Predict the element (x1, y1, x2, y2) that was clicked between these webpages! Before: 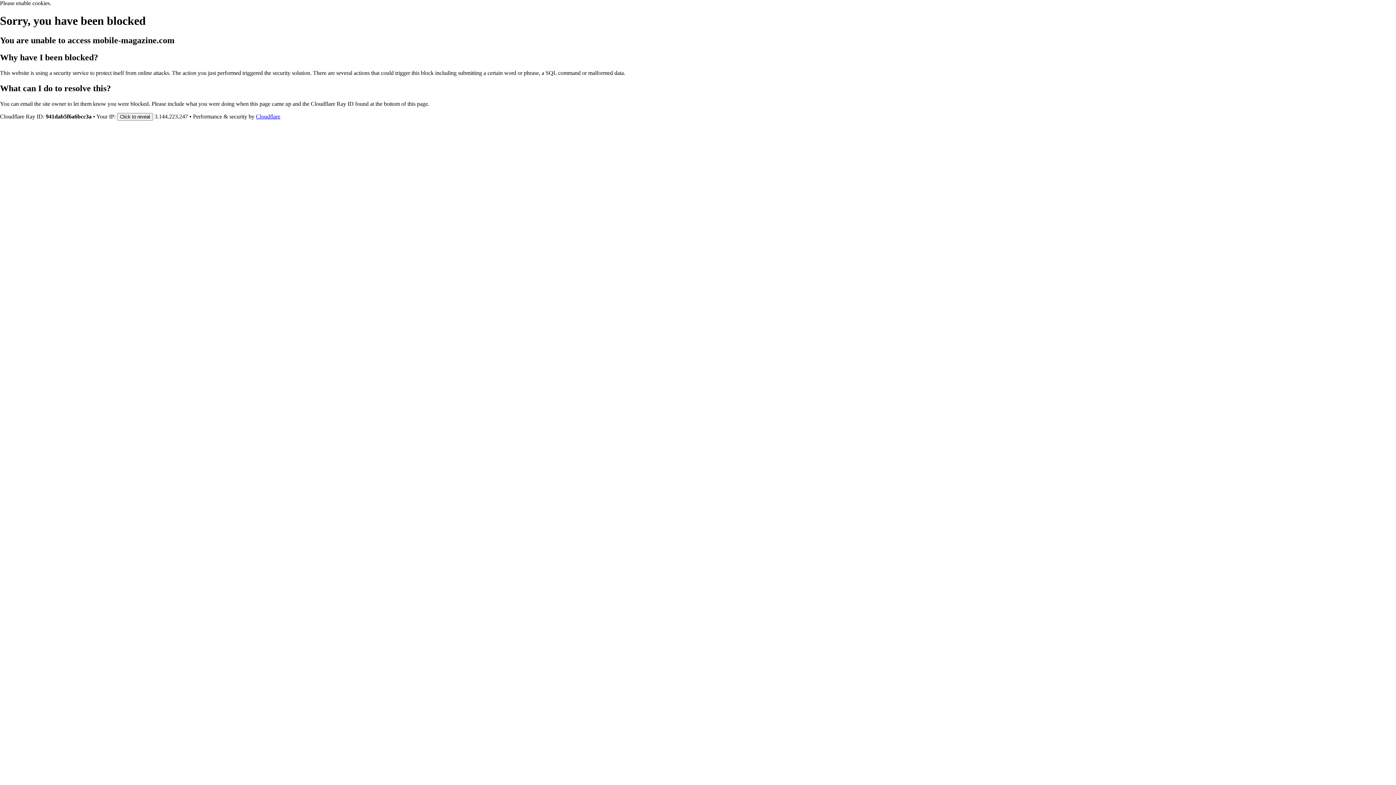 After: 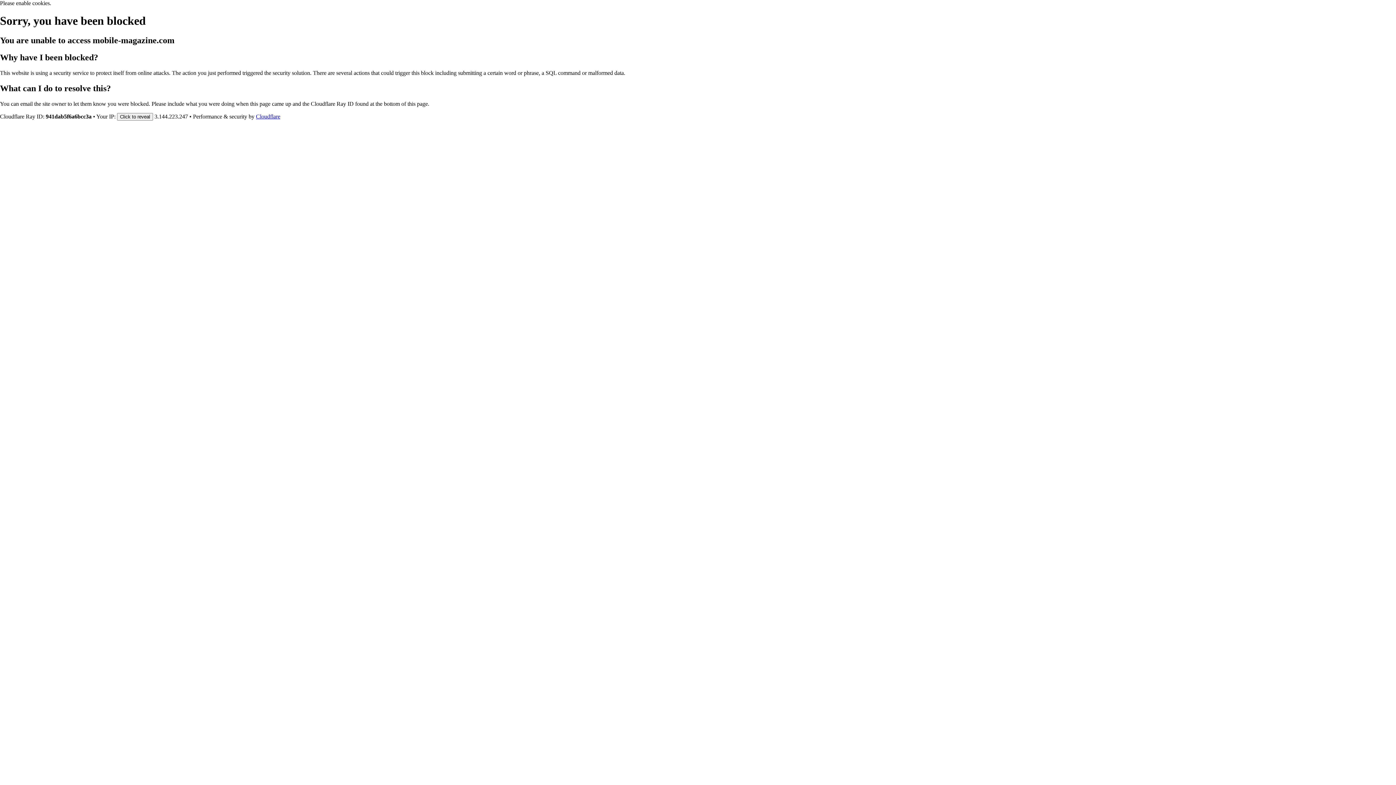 Action: label: Cloudflare bbox: (256, 113, 280, 119)